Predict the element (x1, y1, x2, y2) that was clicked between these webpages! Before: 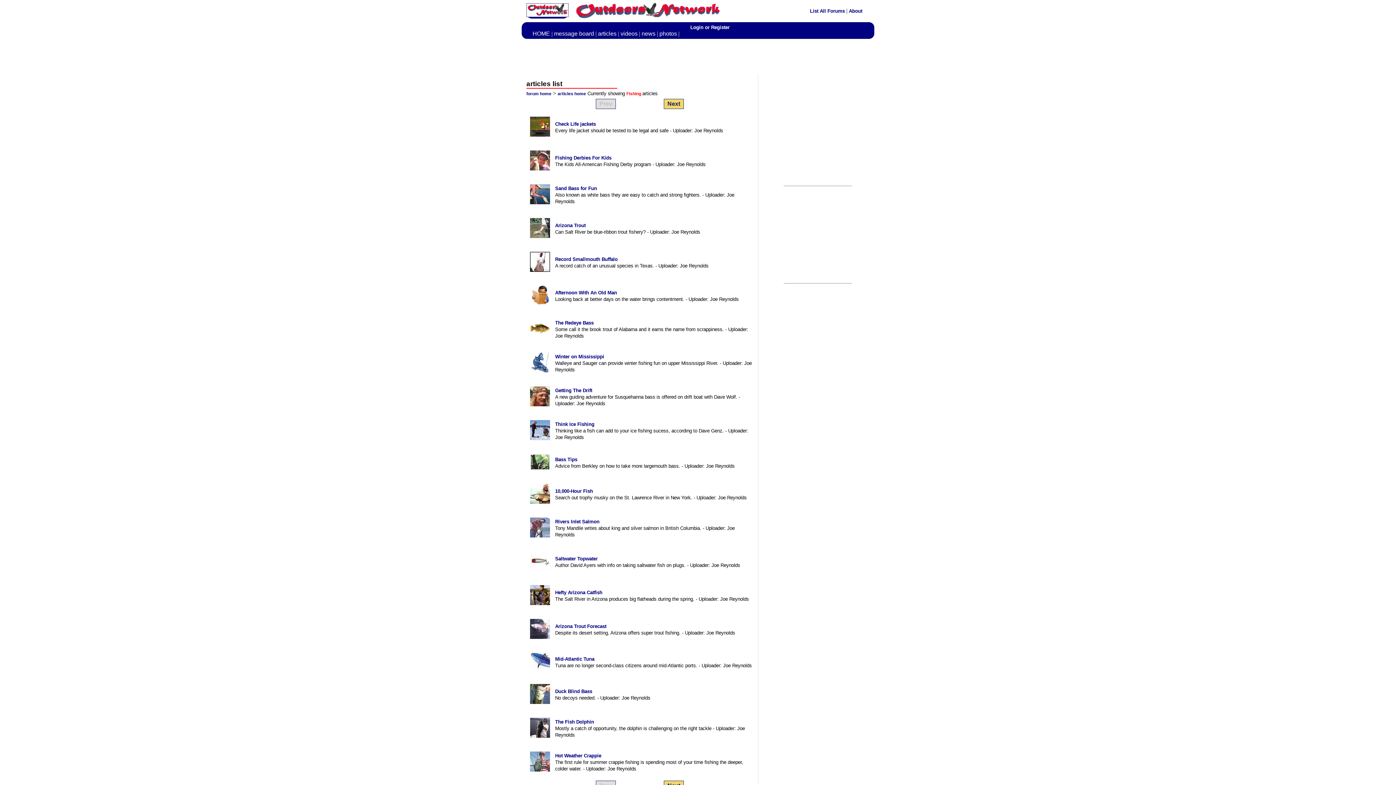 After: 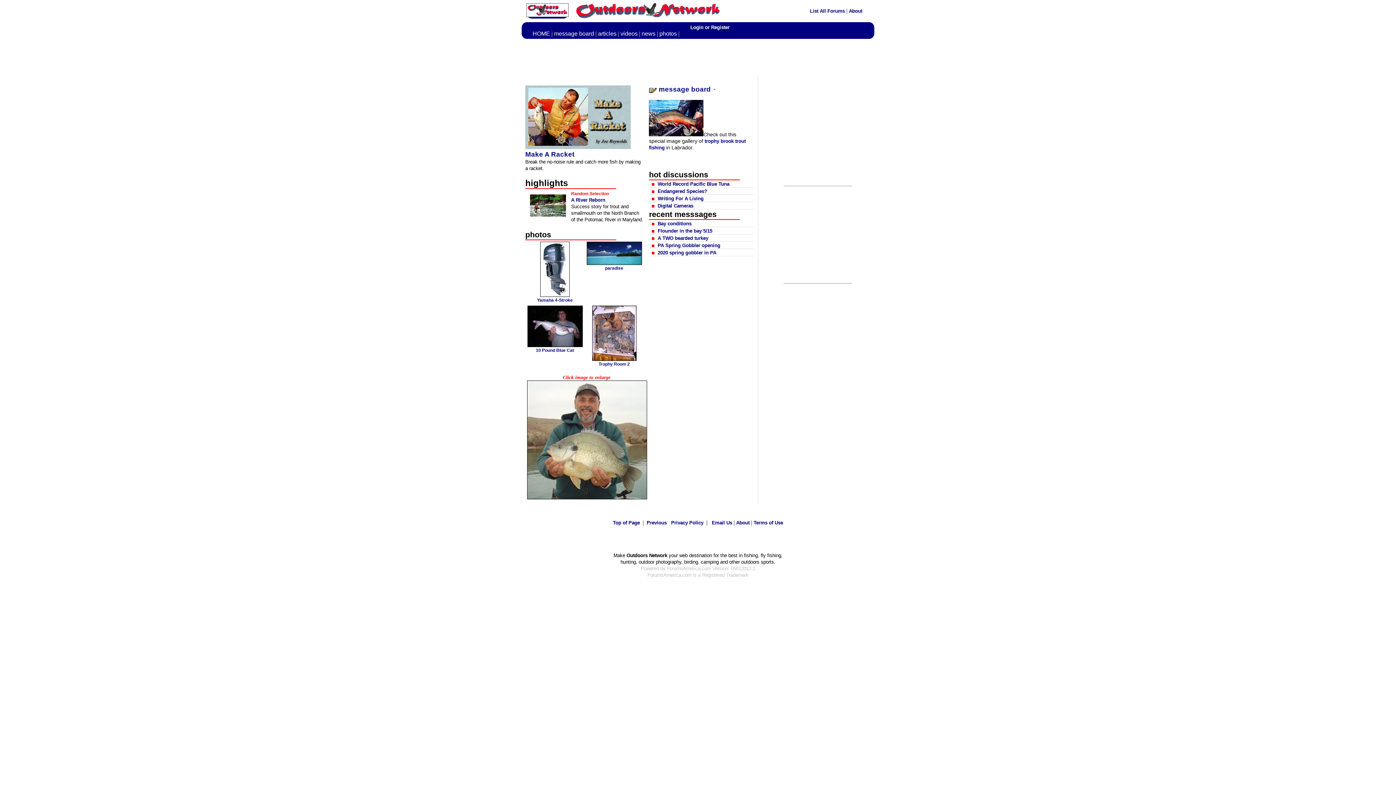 Action: label: HOME bbox: (532, 30, 550, 36)